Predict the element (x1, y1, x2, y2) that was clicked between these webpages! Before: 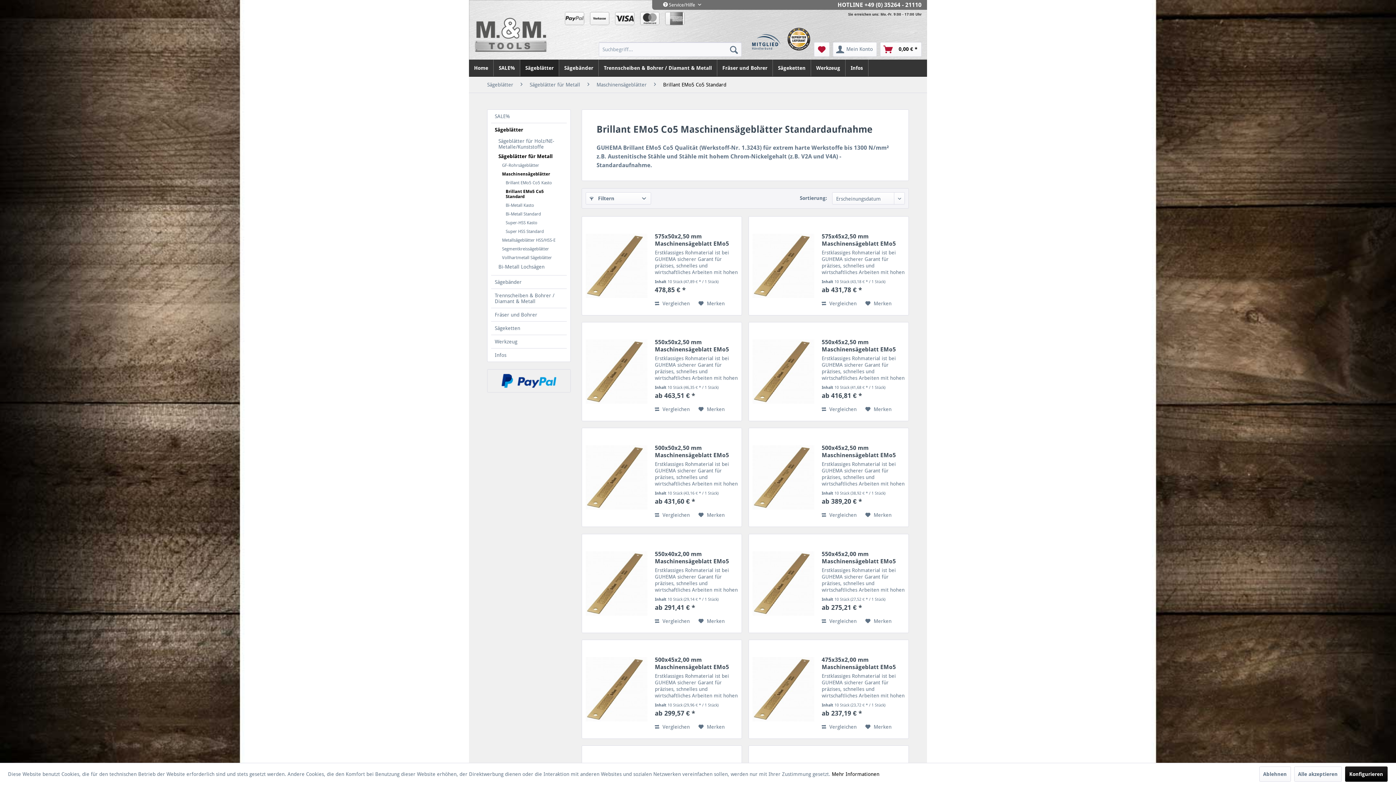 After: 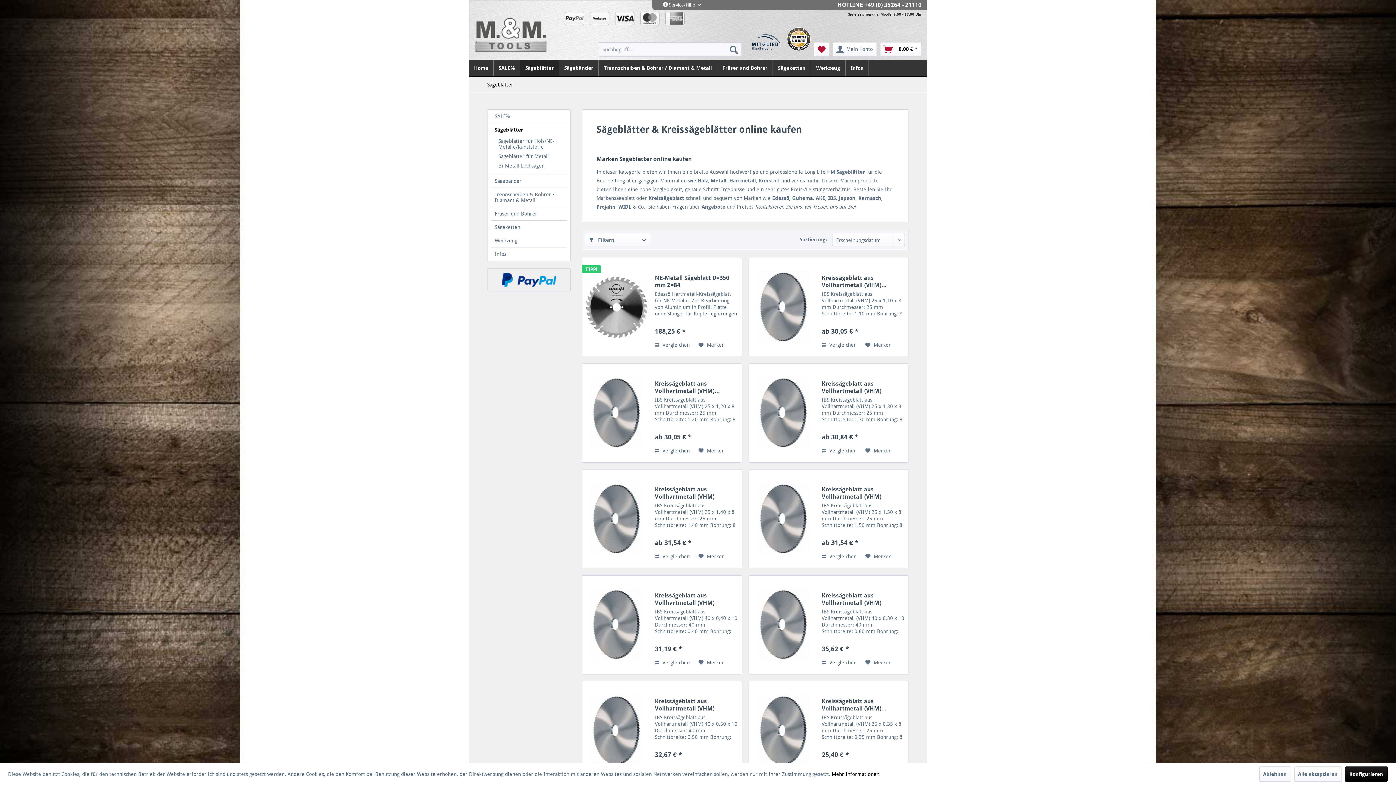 Action: bbox: (491, 123, 566, 136) label: Sägeblätter